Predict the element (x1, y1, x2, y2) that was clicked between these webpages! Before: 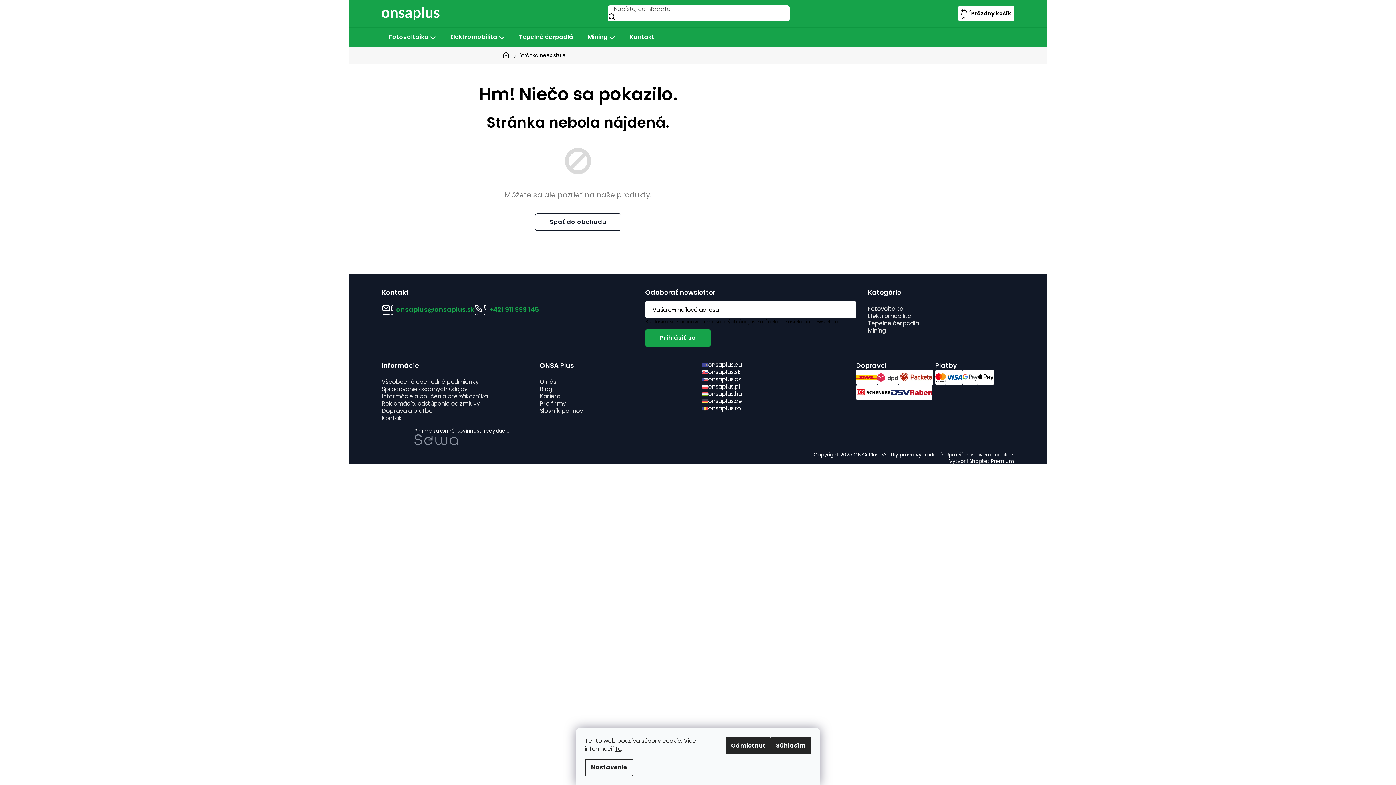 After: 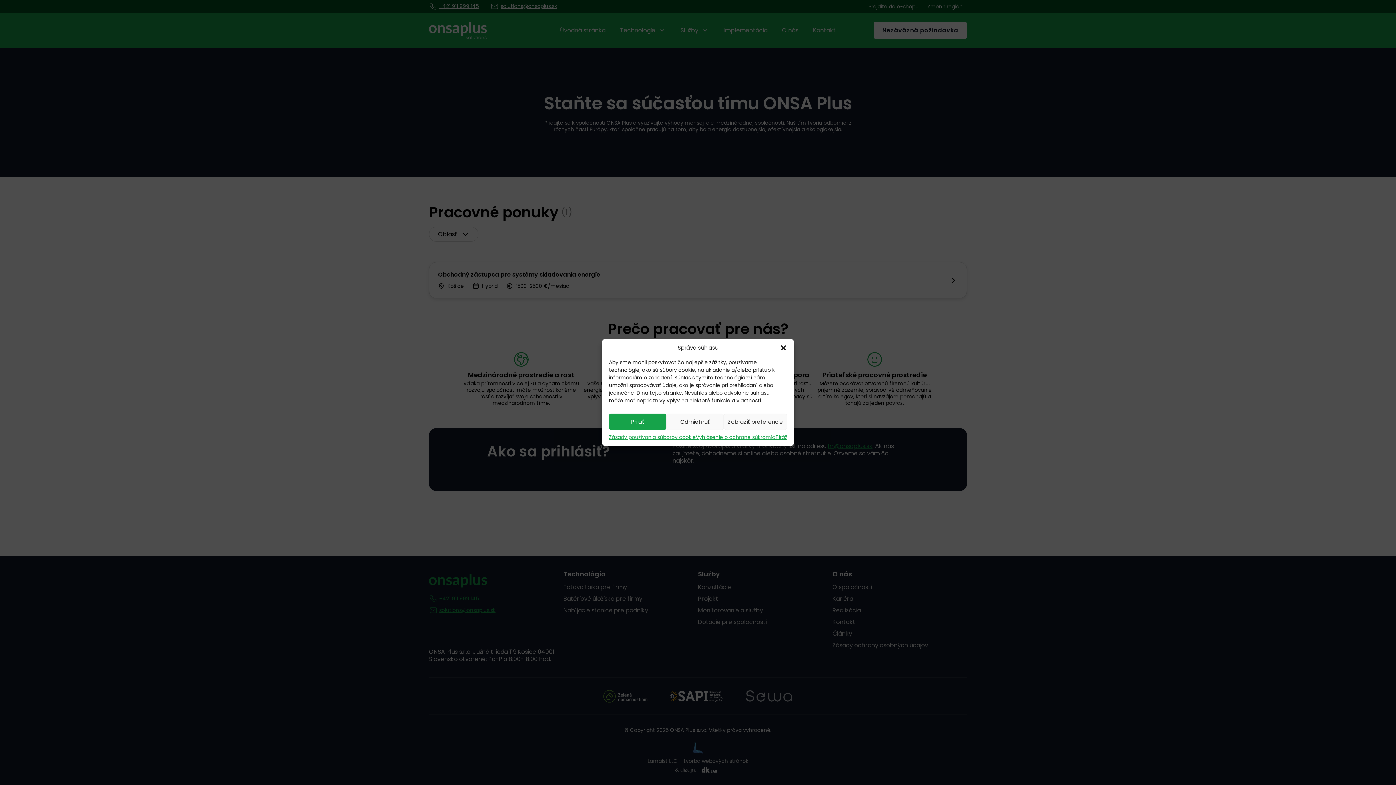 Action: bbox: (540, 393, 698, 400) label: Kariéra